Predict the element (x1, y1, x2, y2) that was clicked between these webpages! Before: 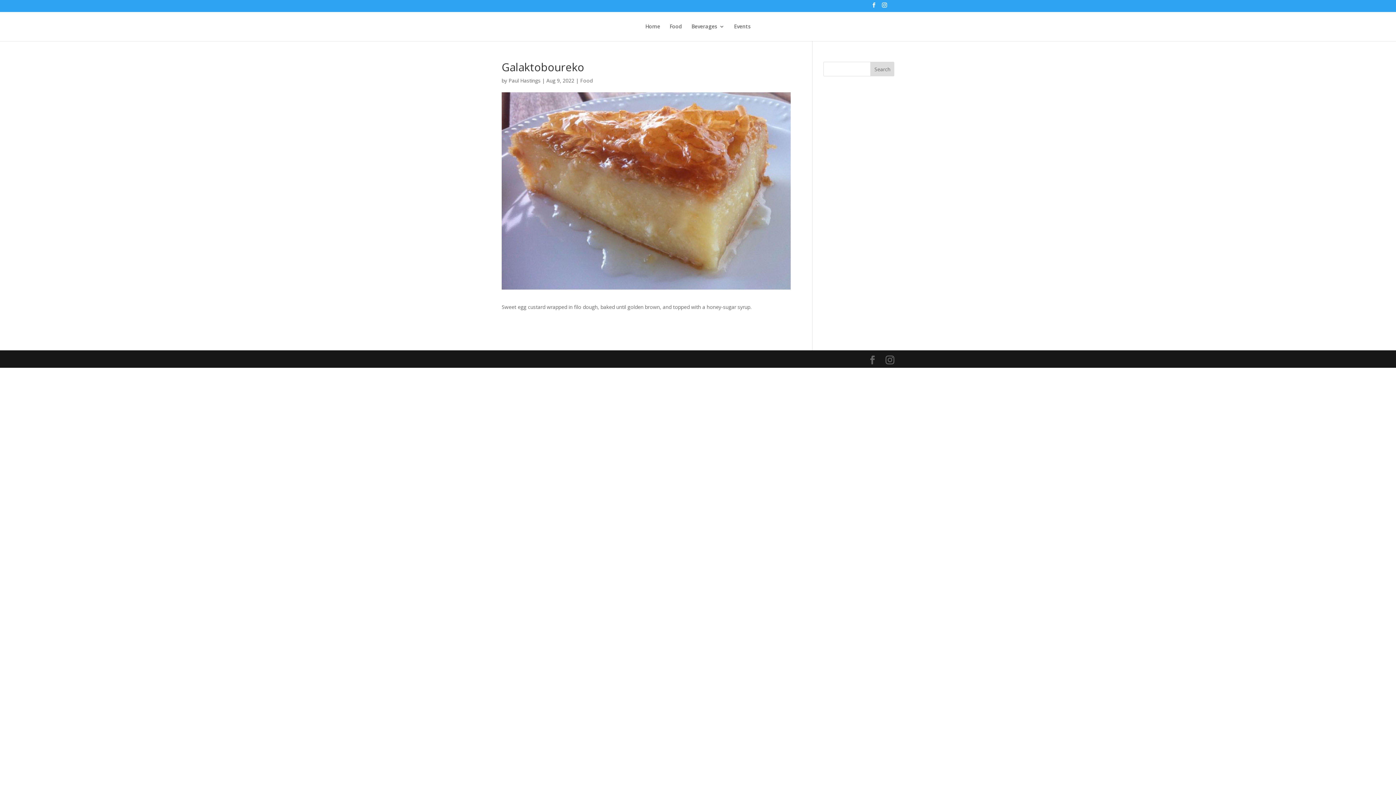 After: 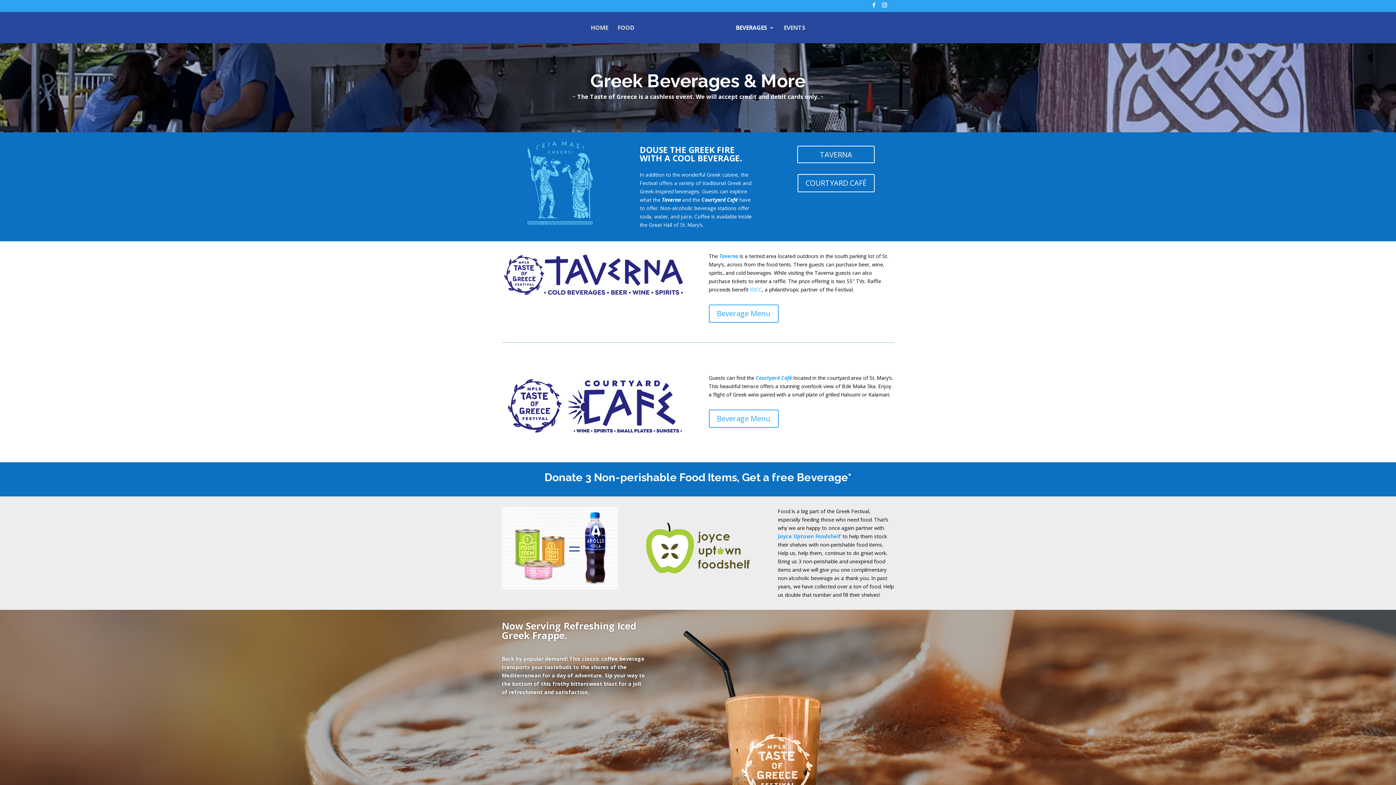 Action: bbox: (691, 23, 724, 40) label: Beverages